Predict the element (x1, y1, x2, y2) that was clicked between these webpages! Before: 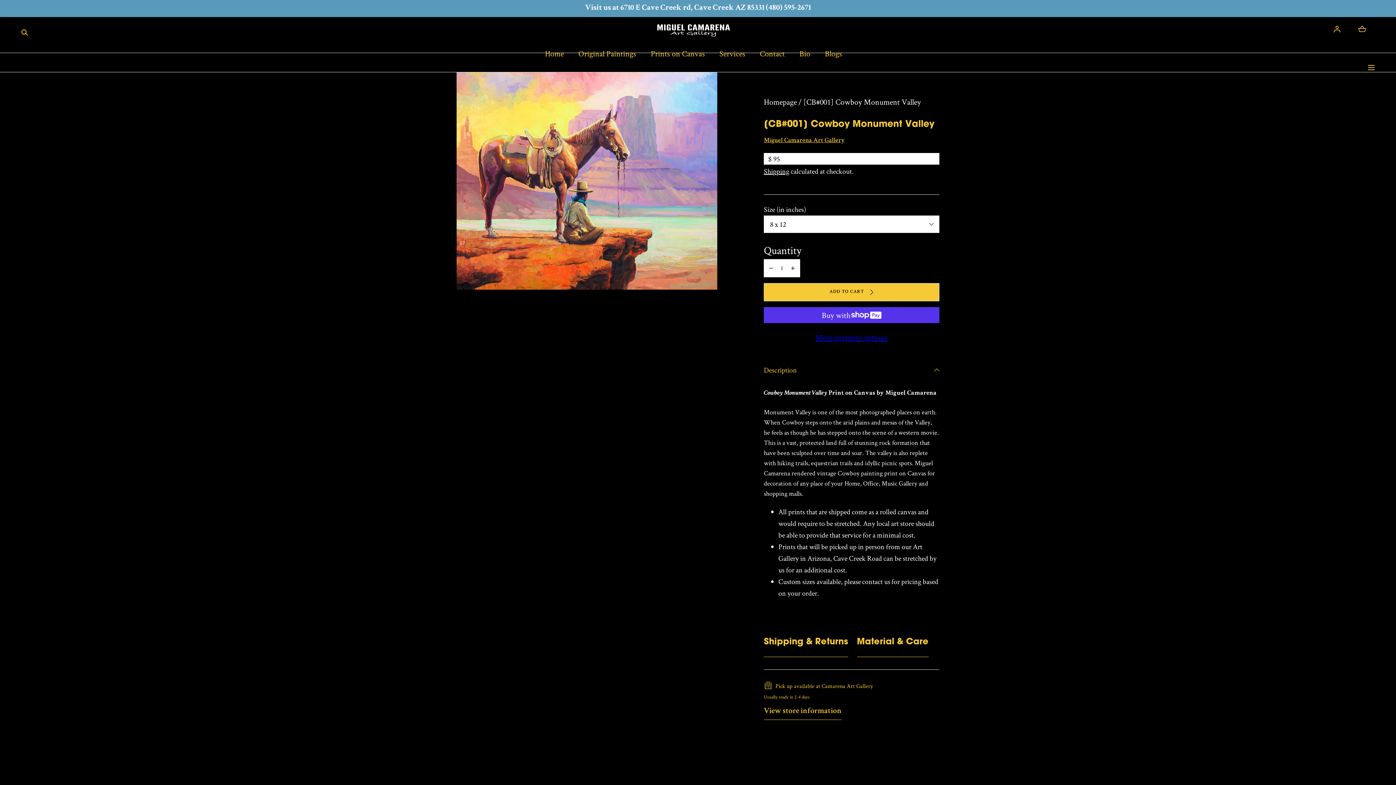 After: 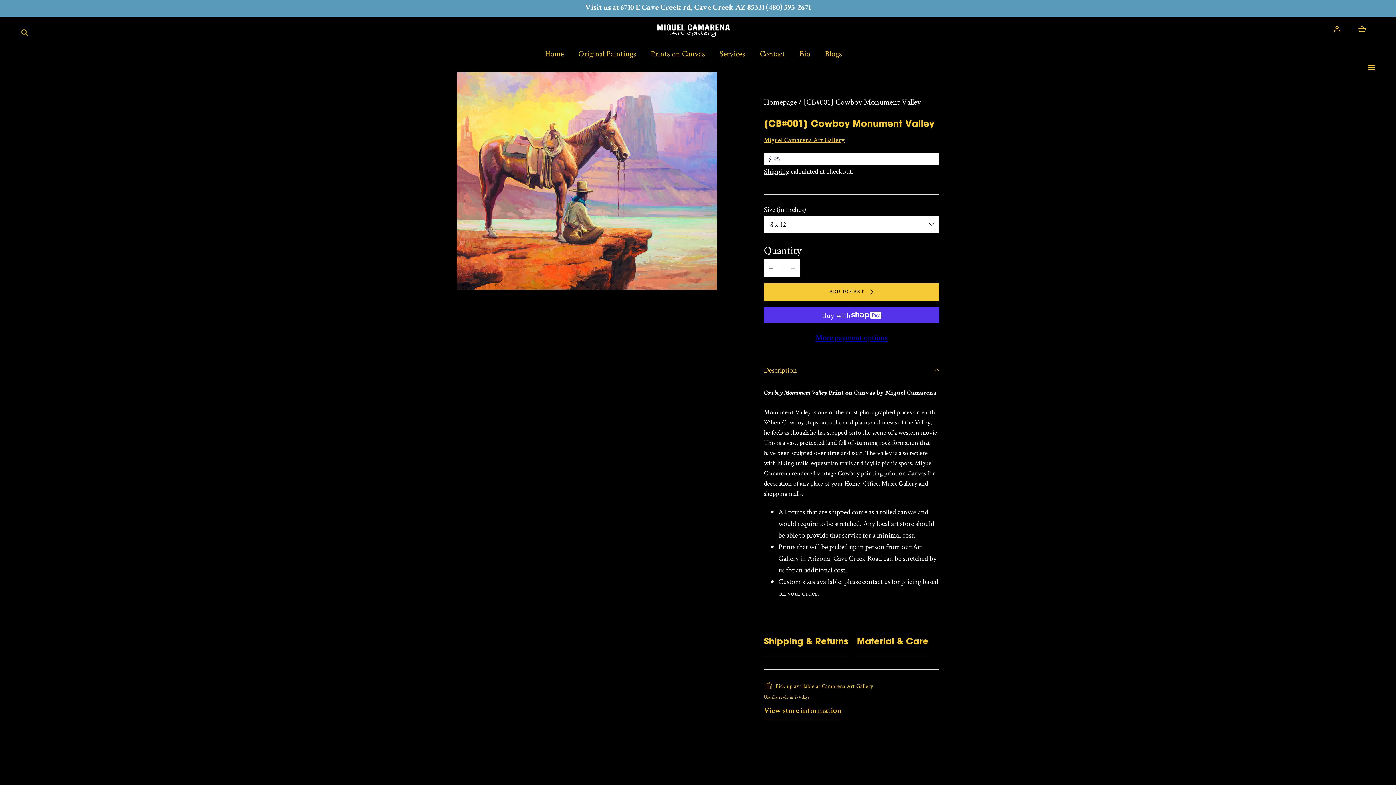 Action: label: Decrease quantity for [CB#001] Cowboy Monument Valley bbox: (764, 261, 778, 275)